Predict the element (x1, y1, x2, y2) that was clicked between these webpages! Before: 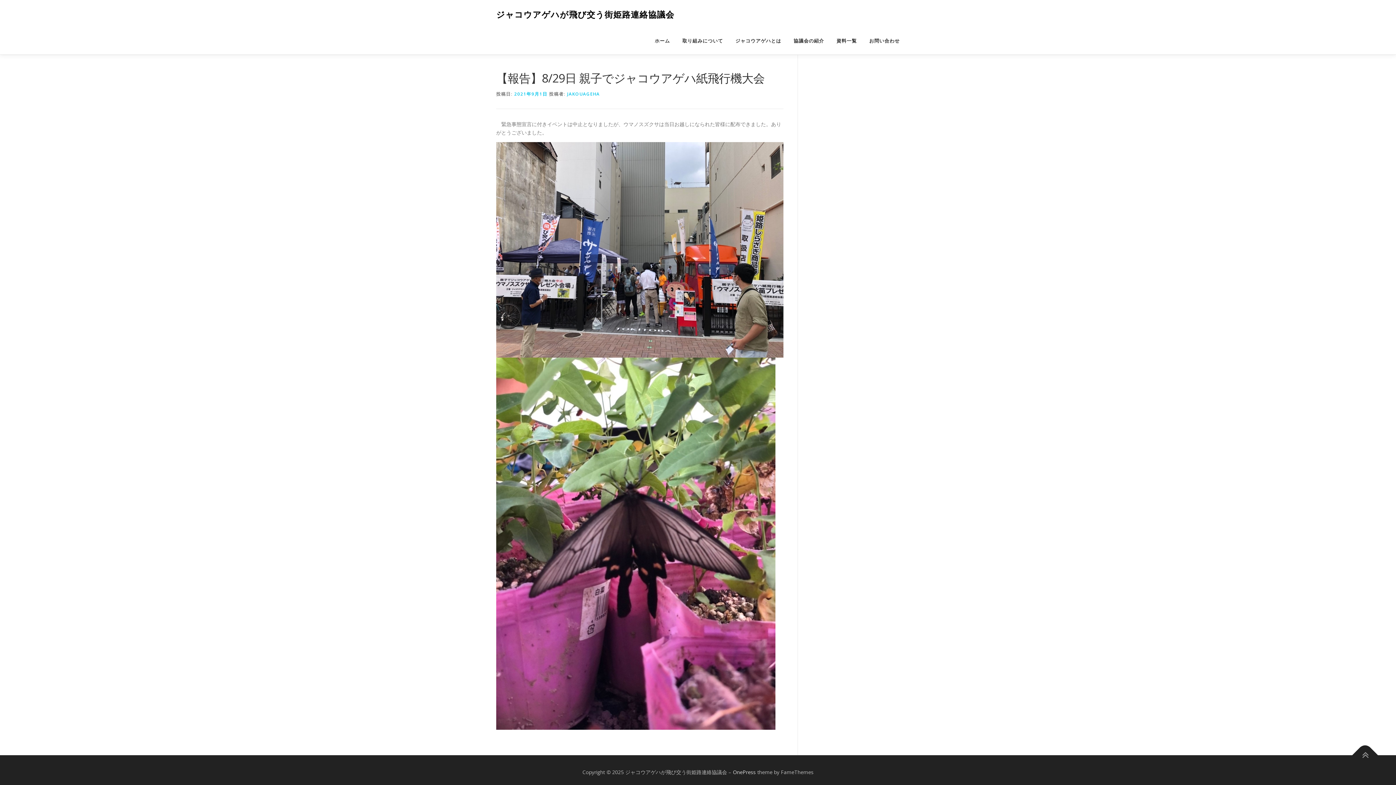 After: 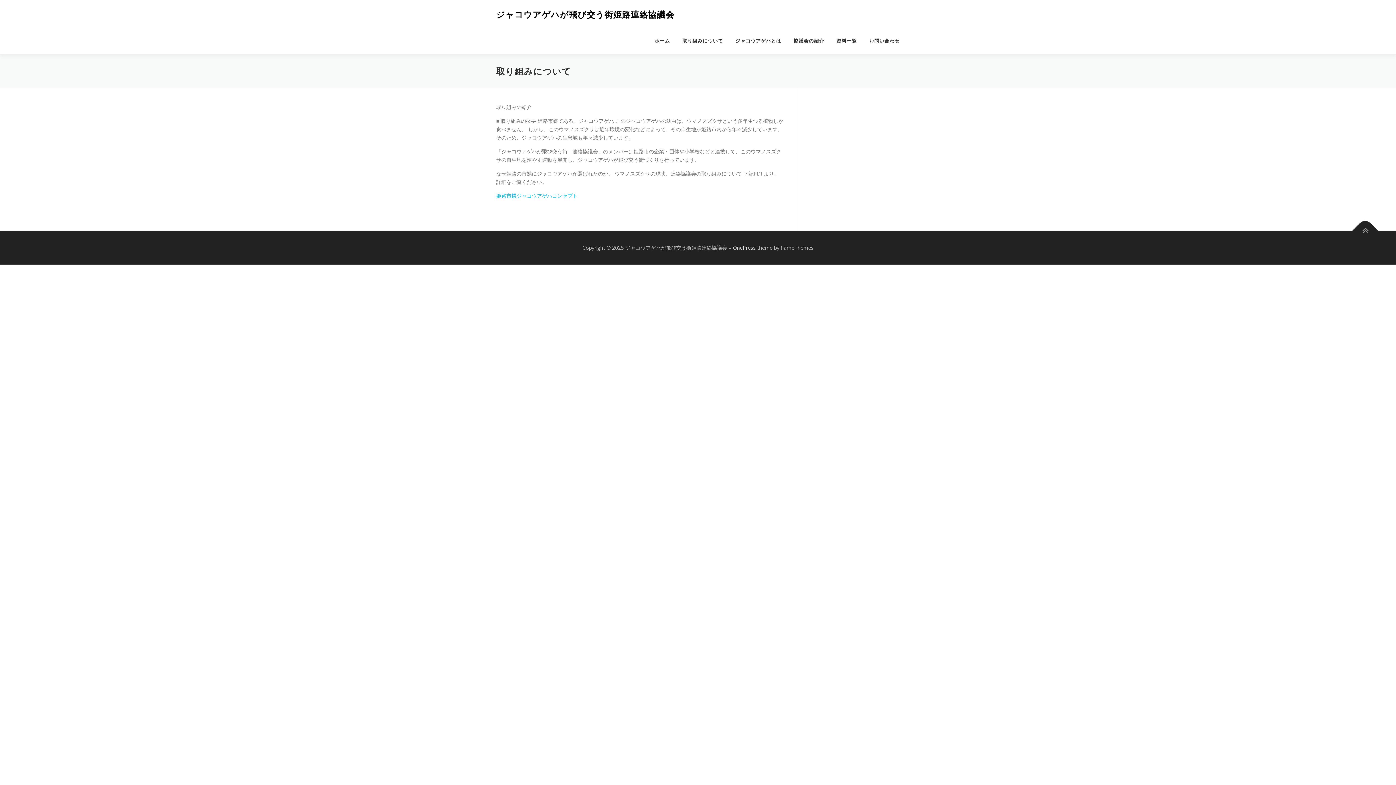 Action: label: 取り組みについて bbox: (676, 27, 729, 54)